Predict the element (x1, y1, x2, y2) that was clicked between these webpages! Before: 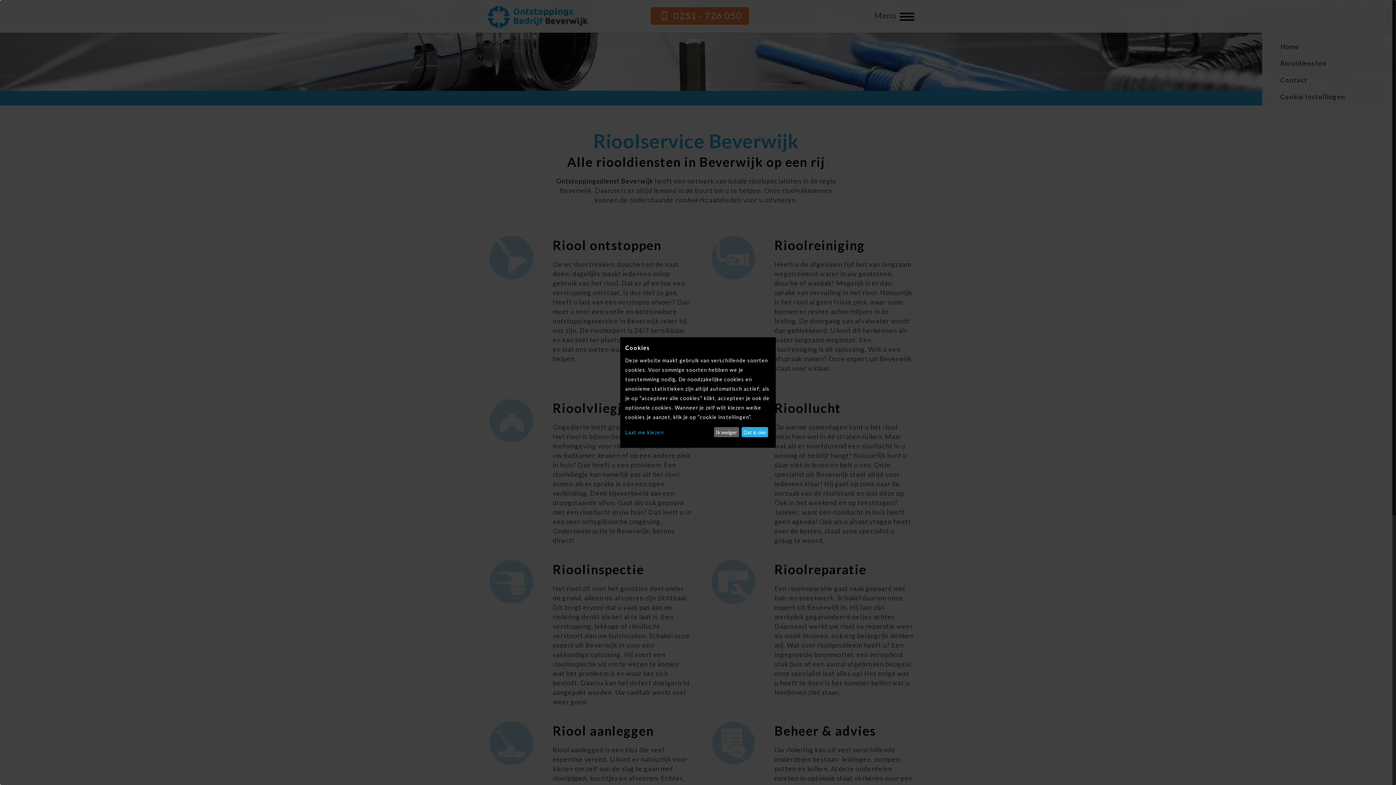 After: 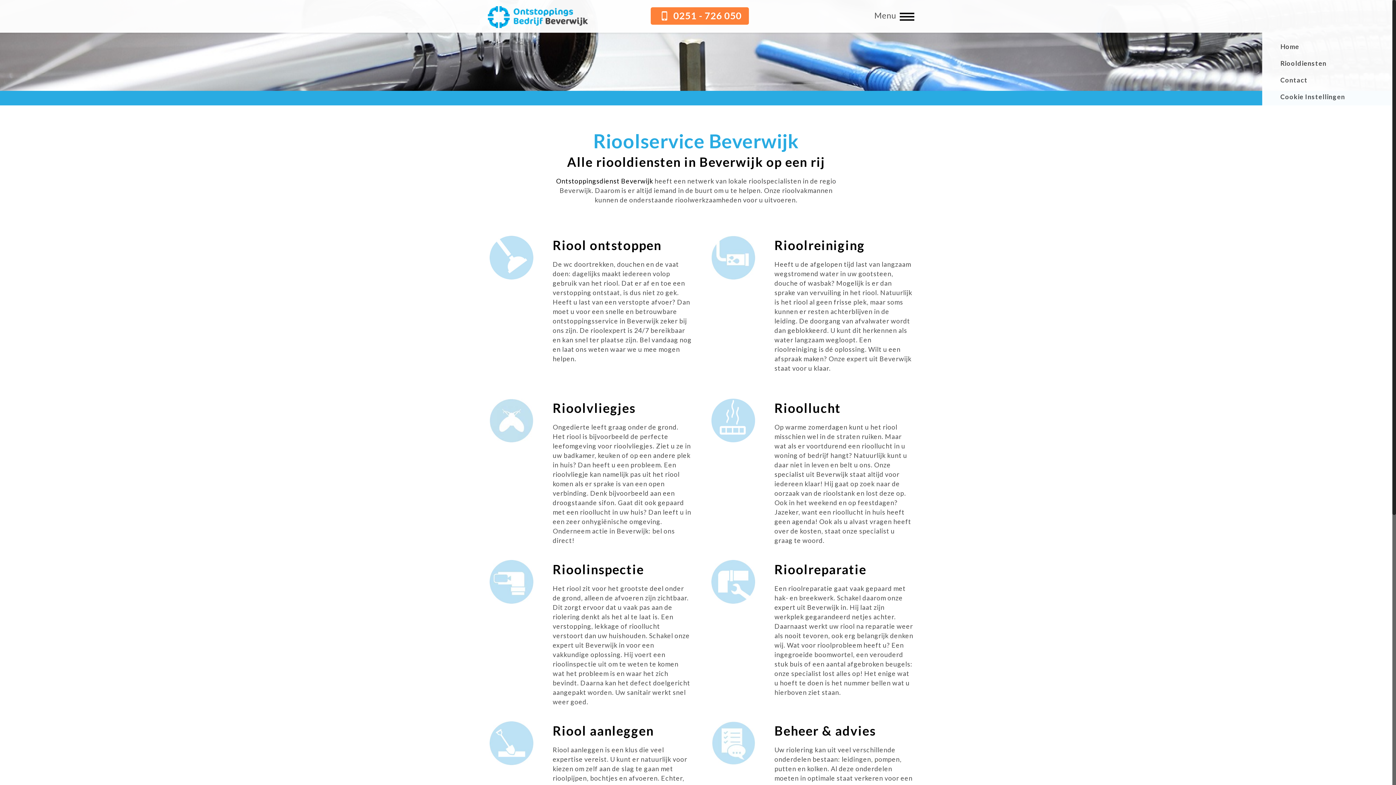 Action: bbox: (714, 427, 739, 437) label: Ik weiger